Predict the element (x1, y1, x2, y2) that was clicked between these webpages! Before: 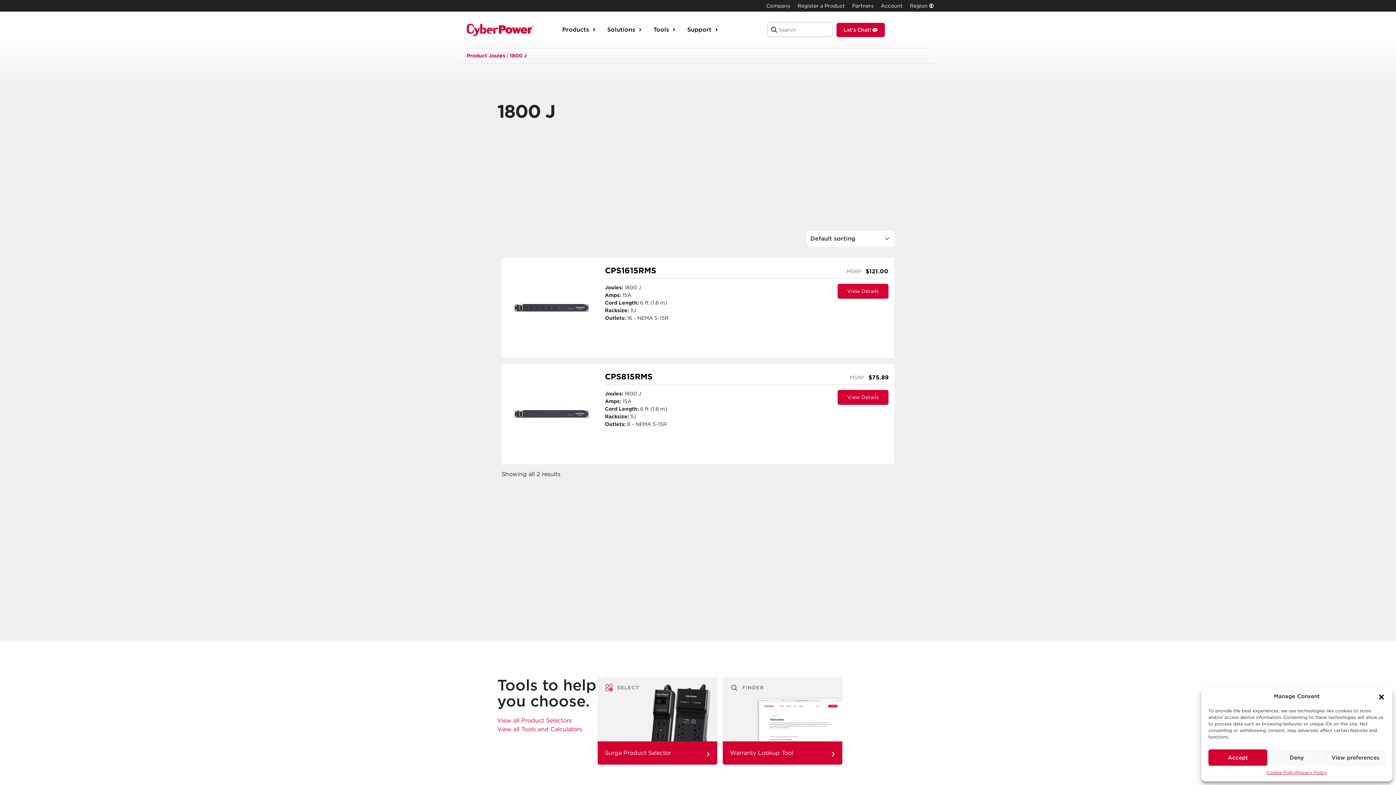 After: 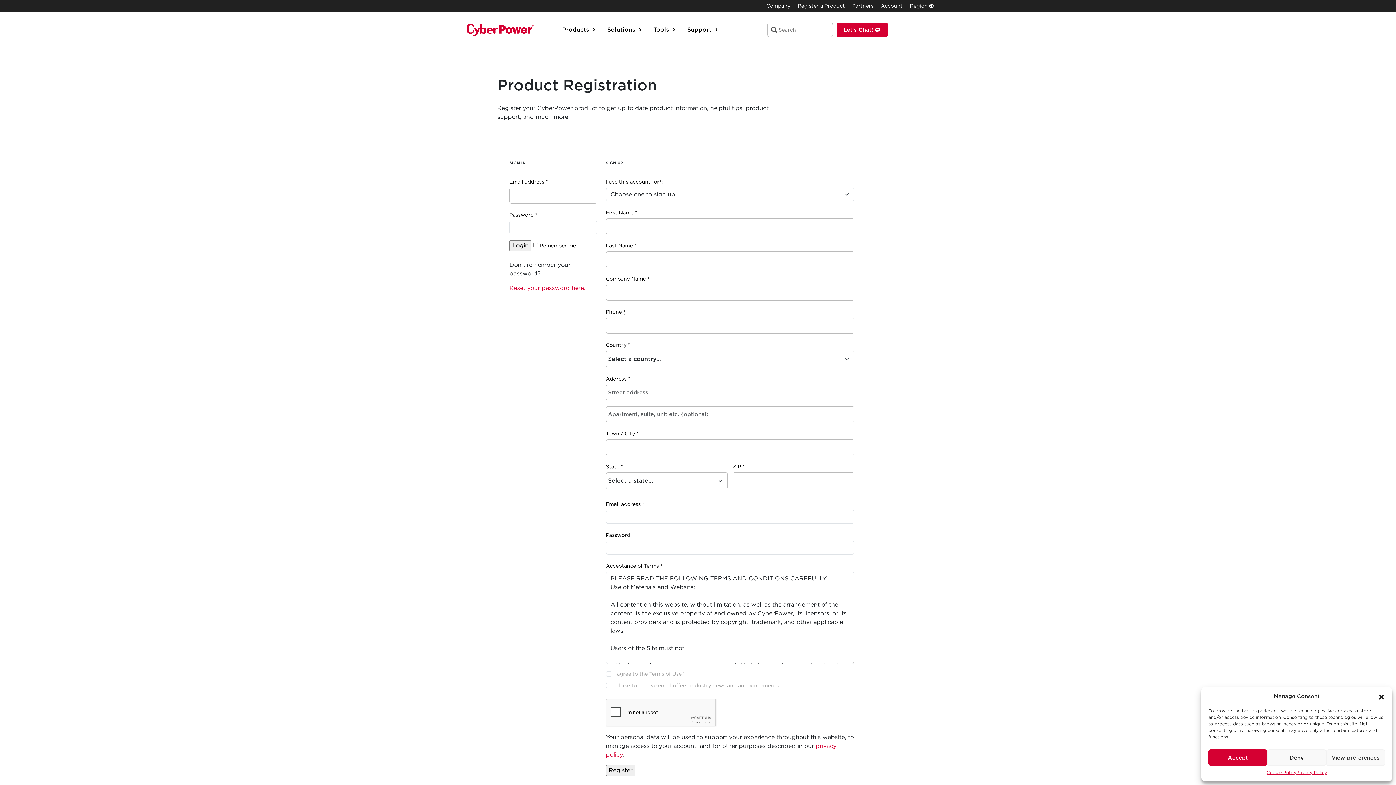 Action: bbox: (797, 2, 845, 8) label: Register a Product